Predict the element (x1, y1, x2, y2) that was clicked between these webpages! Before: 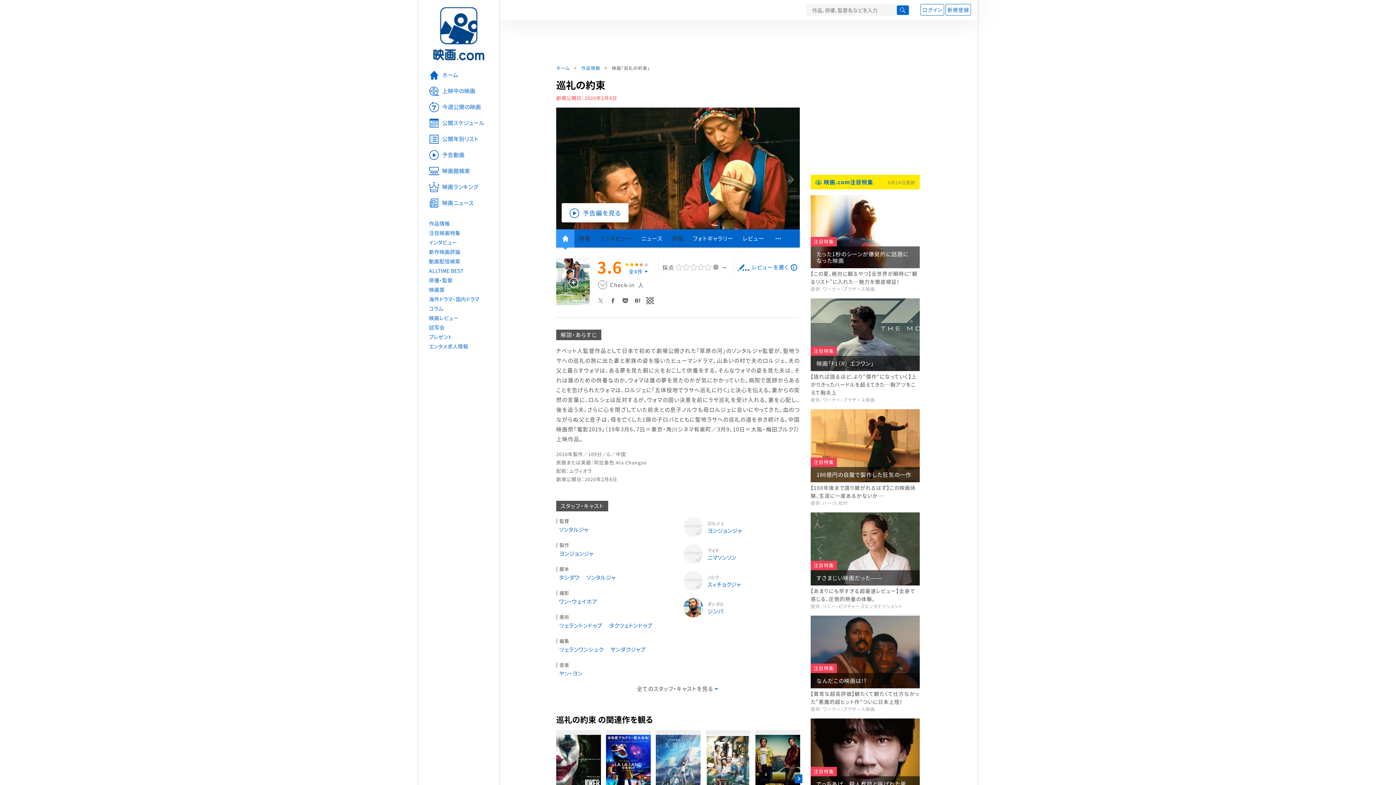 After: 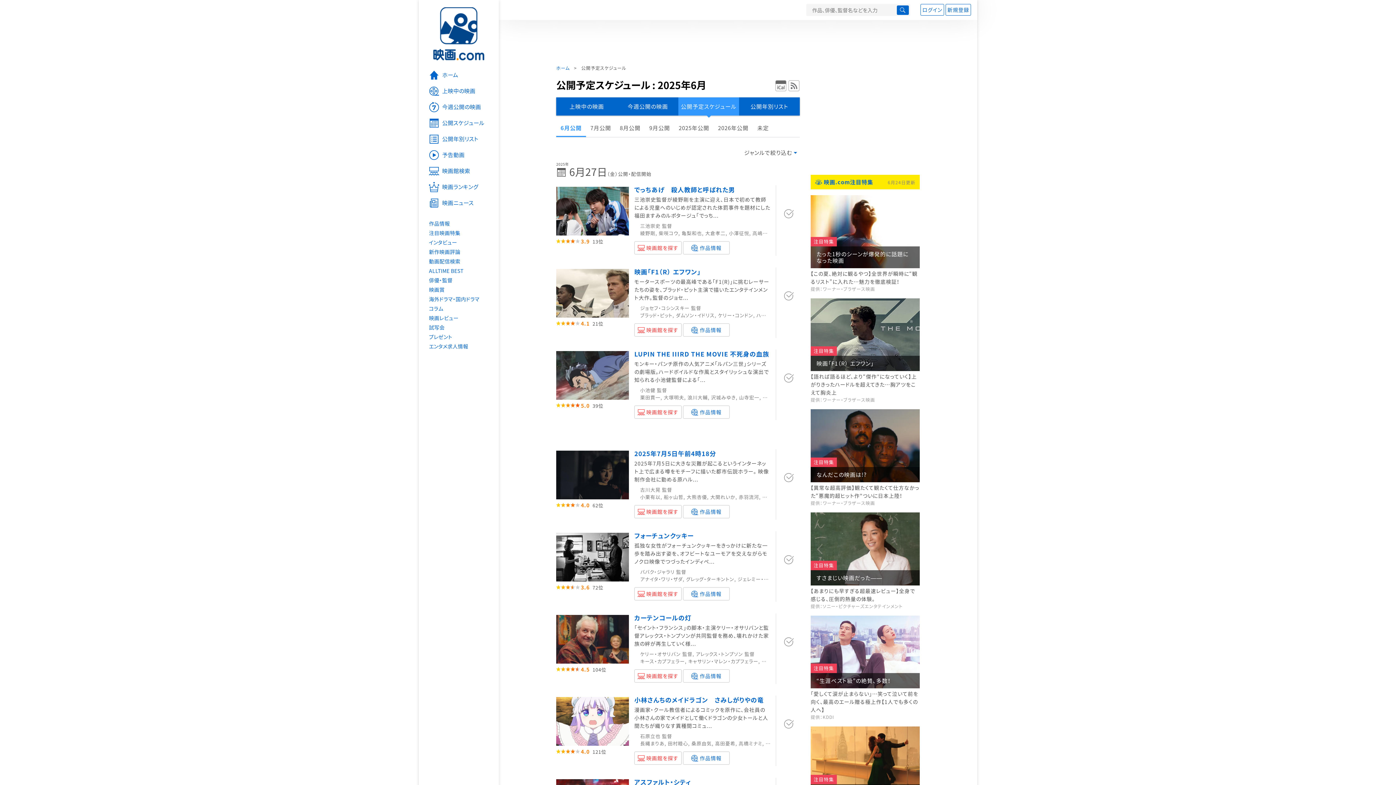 Action: label: 公開スケジュール bbox: (418, 115, 498, 131)